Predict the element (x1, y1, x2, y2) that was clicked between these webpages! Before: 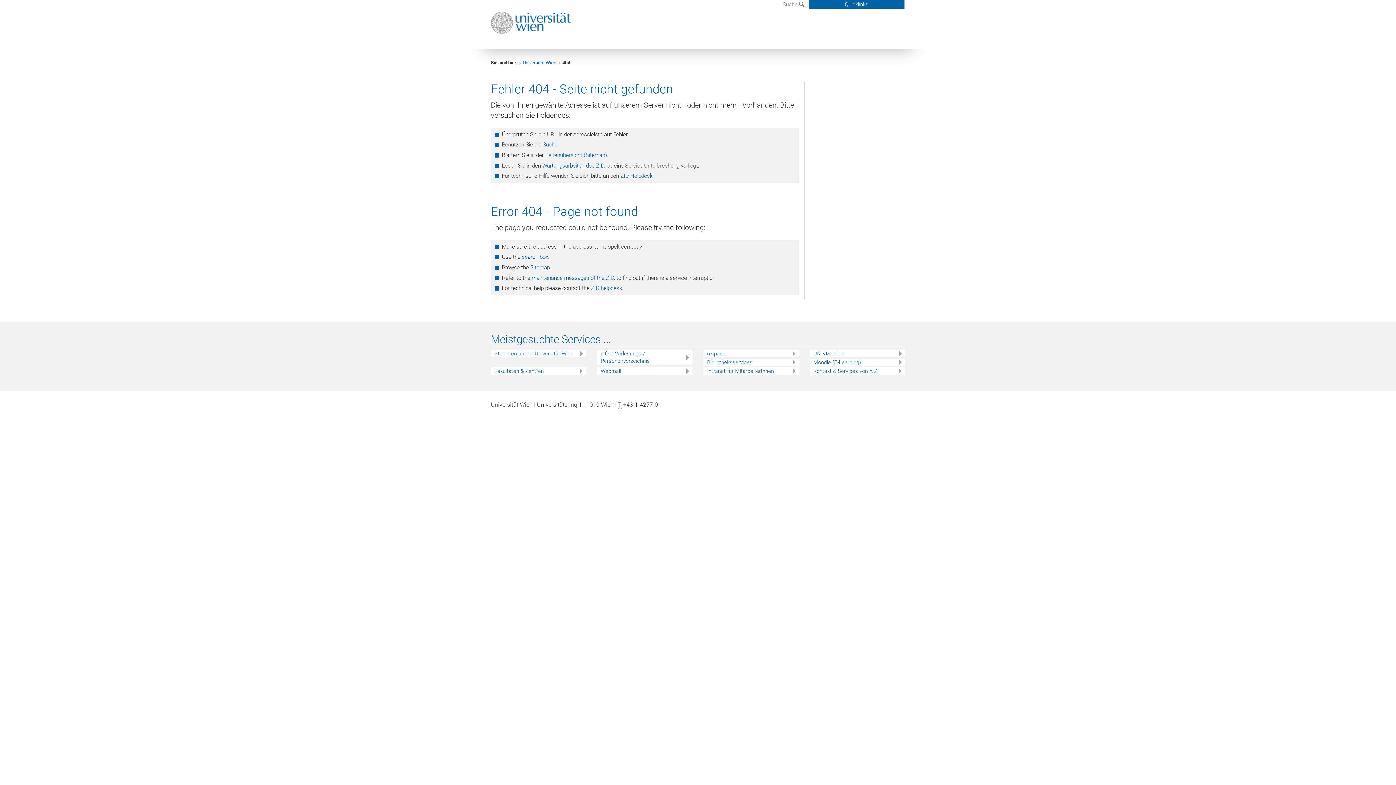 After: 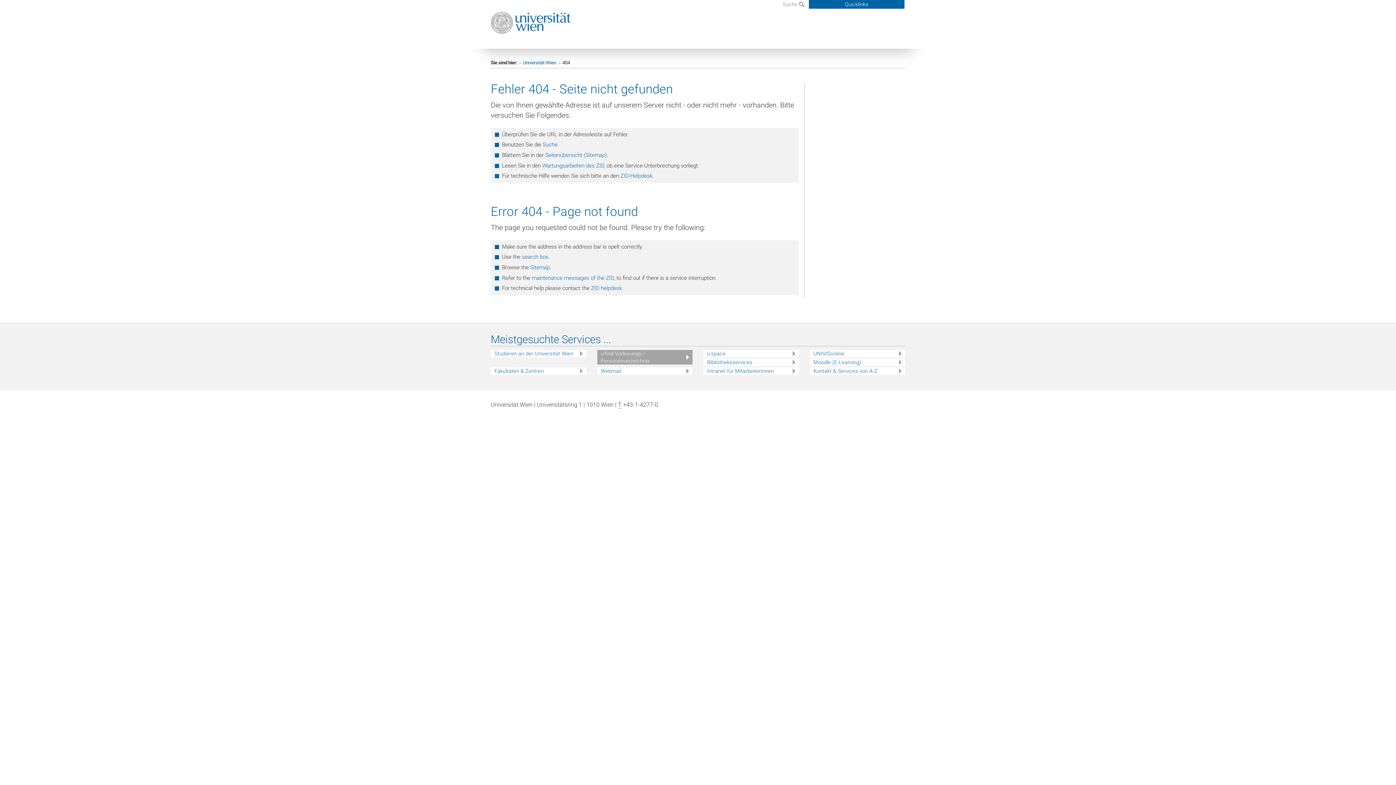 Action: label: u:find Vorlesungs-/ Personenverzeichnis bbox: (600, 350, 692, 364)